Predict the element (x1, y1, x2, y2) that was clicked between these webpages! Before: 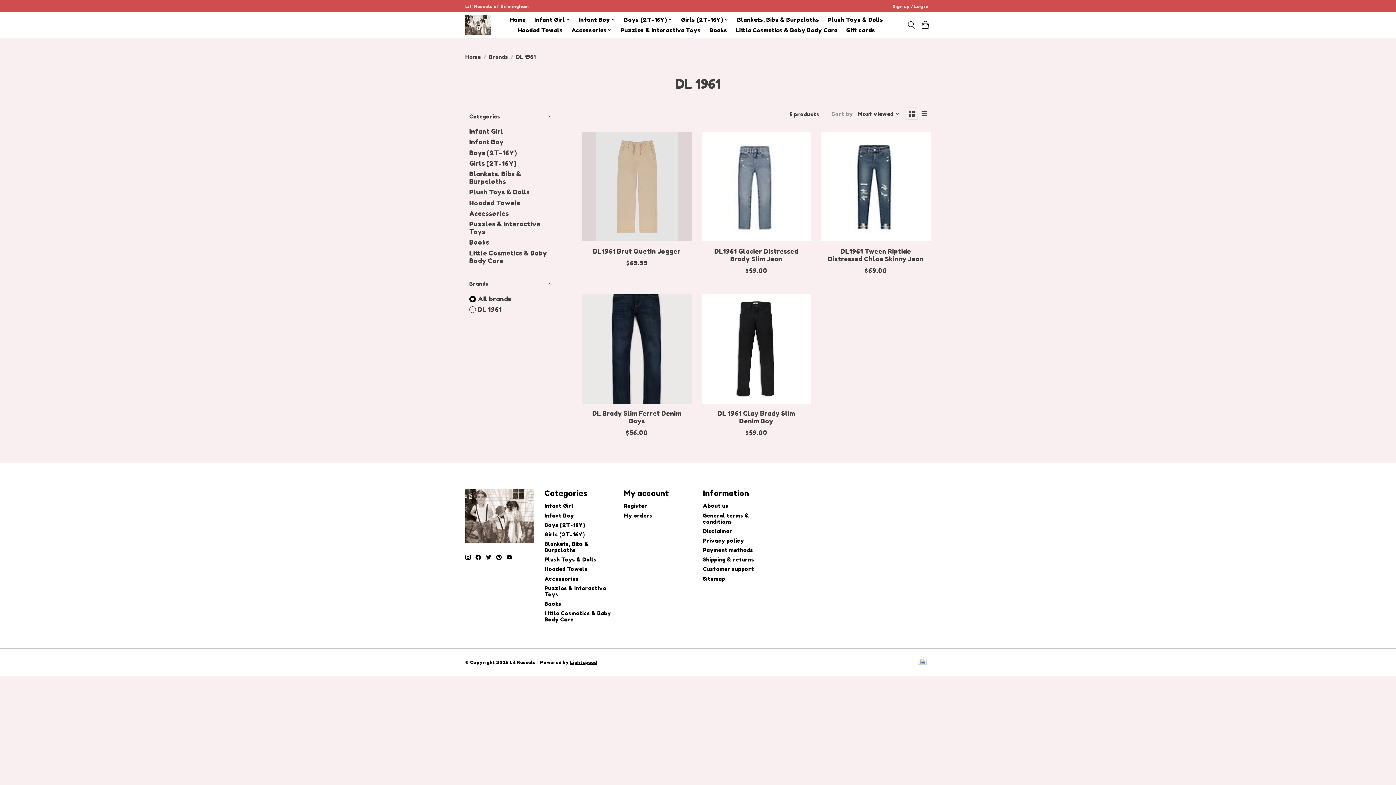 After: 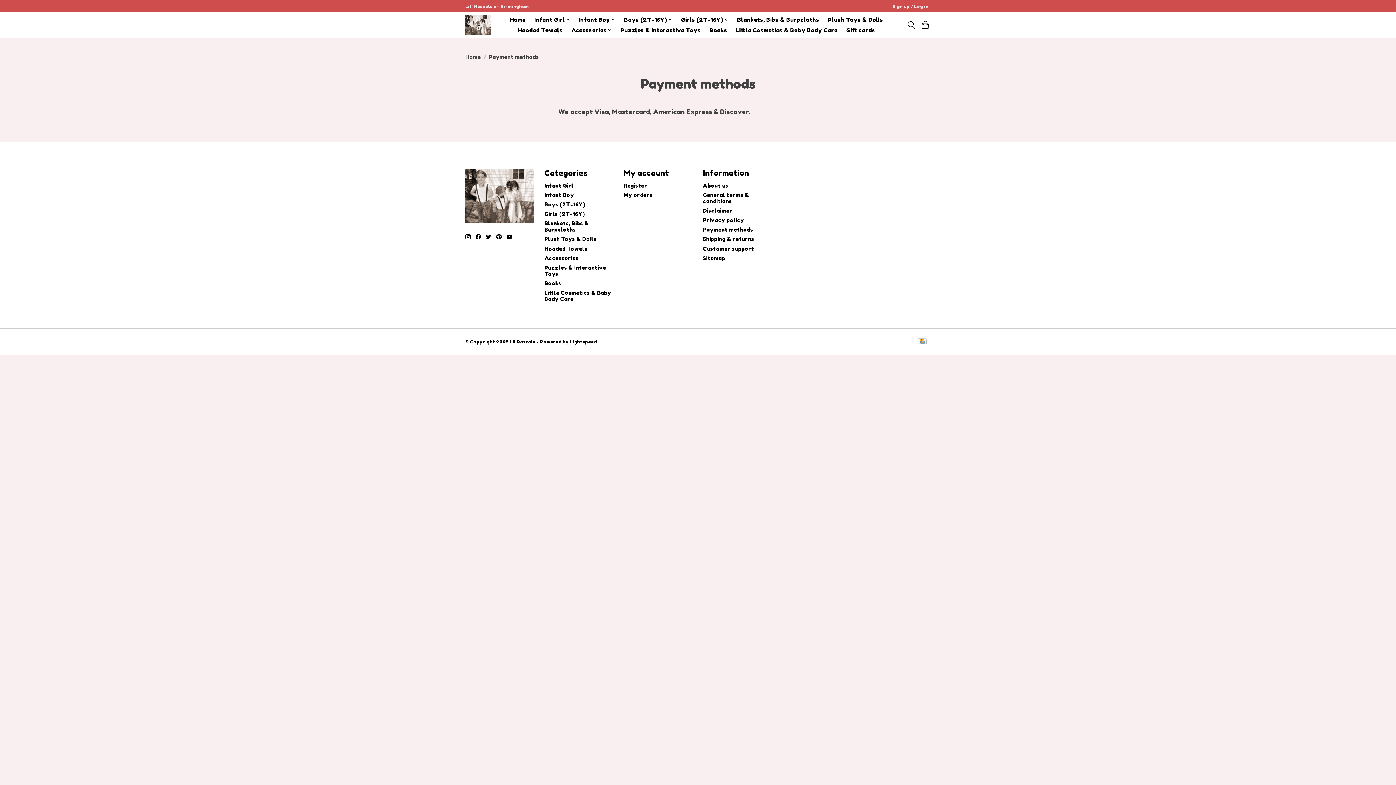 Action: bbox: (917, 659, 926, 666)